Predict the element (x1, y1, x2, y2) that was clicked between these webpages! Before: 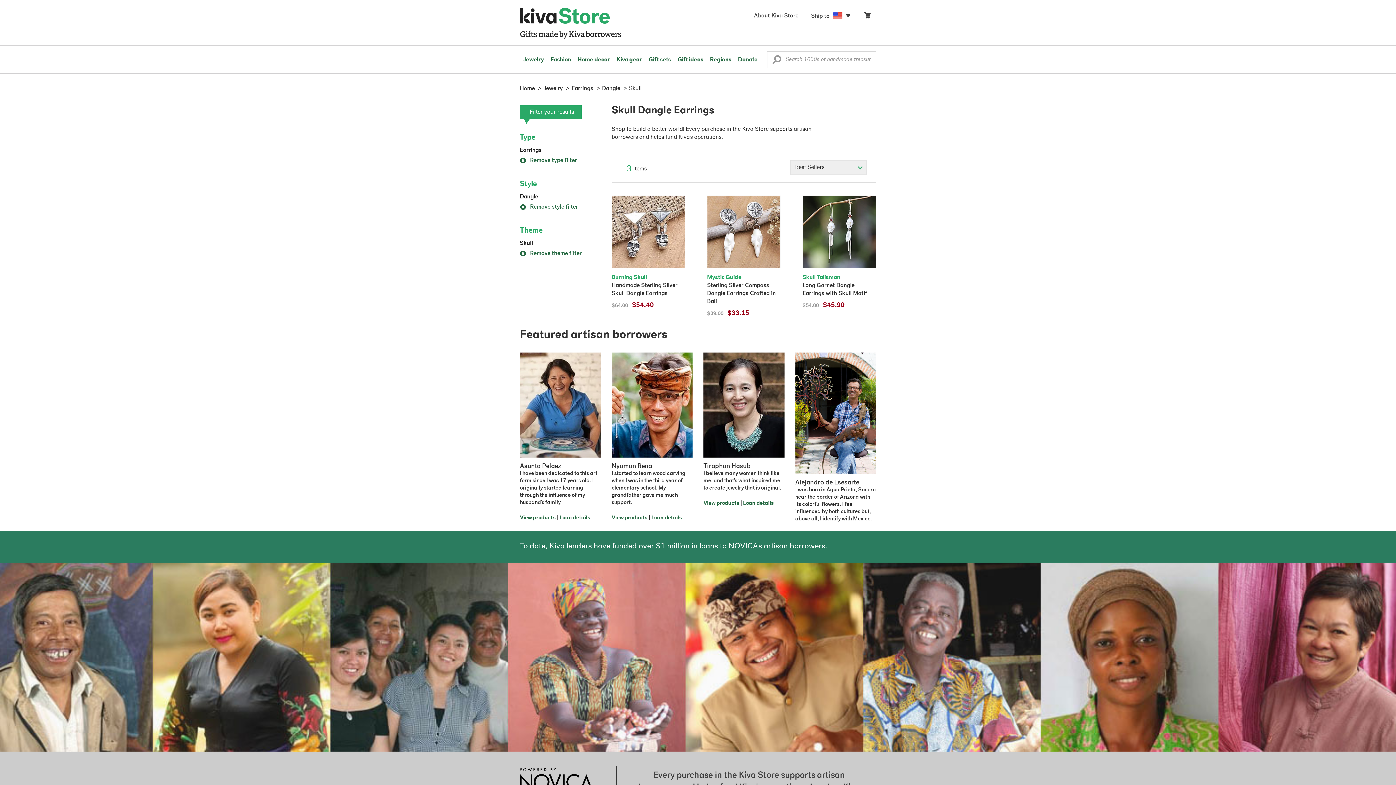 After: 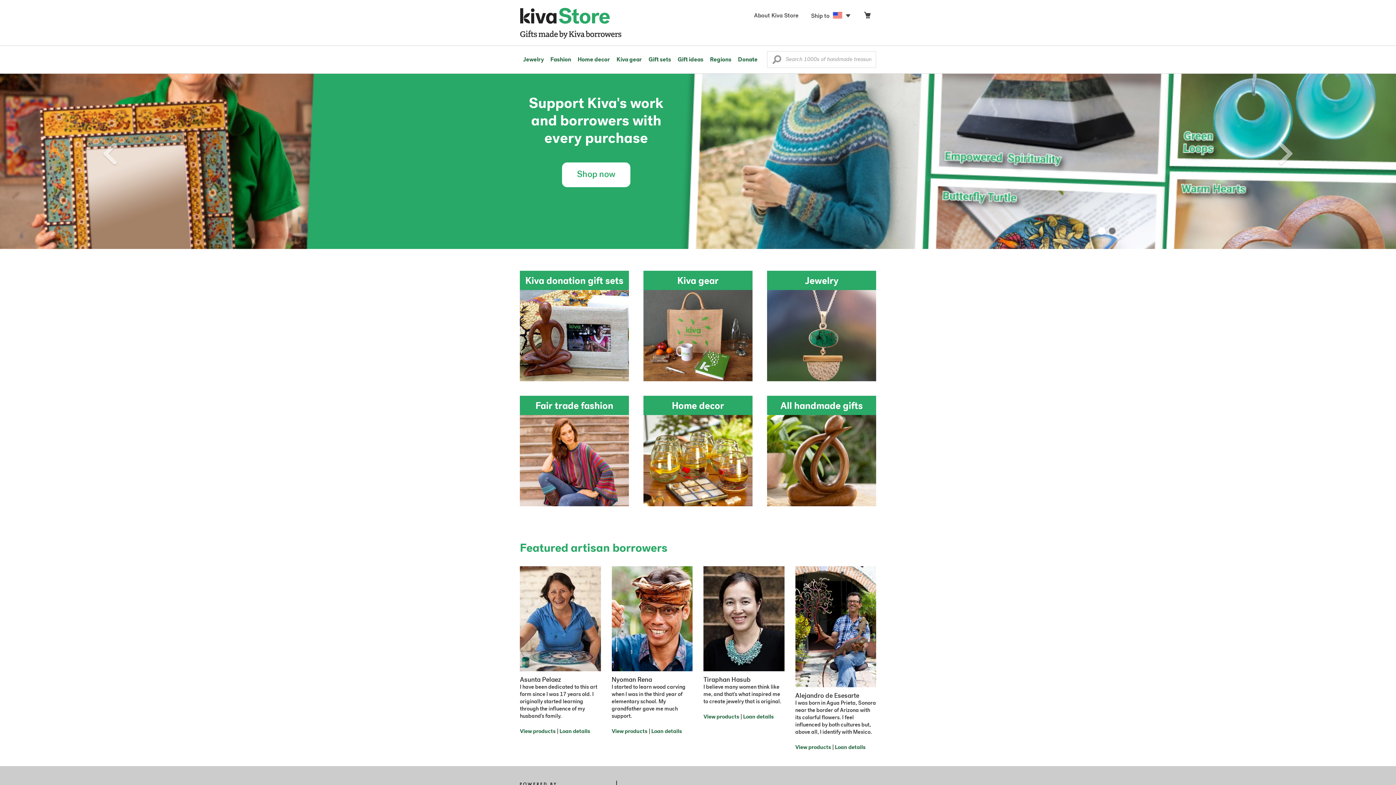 Action: bbox: (520, 85, 534, 91) label: Home